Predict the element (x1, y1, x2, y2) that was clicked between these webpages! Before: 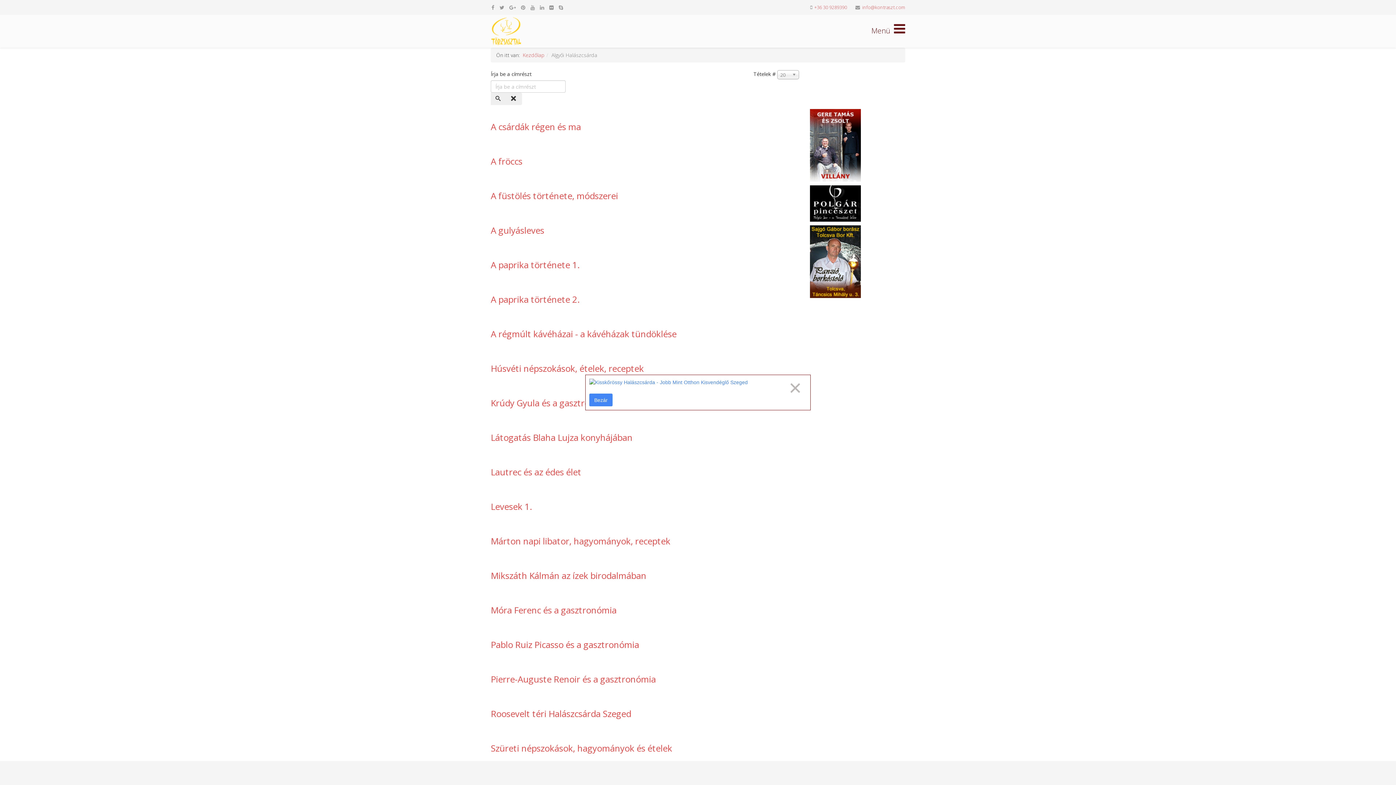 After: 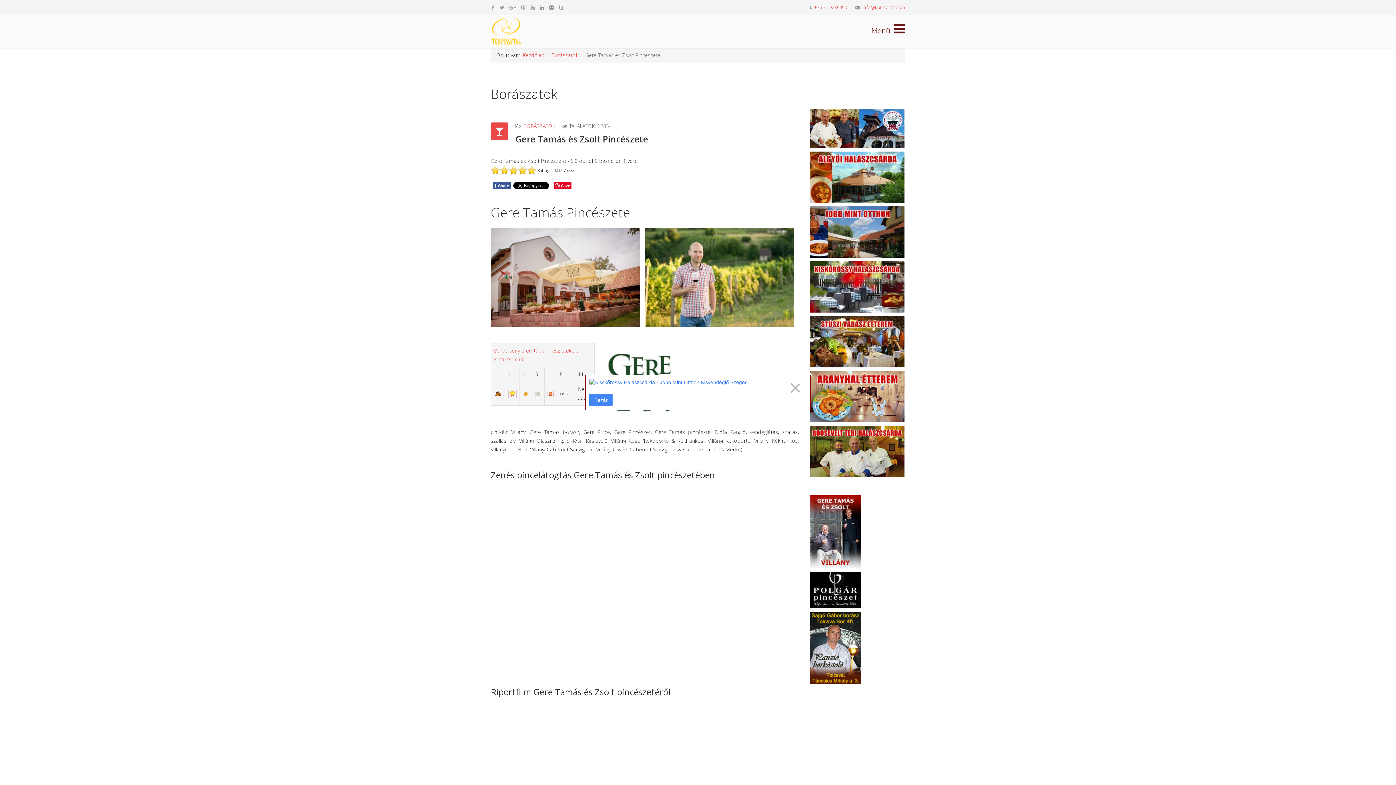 Action: bbox: (810, 141, 860, 148)